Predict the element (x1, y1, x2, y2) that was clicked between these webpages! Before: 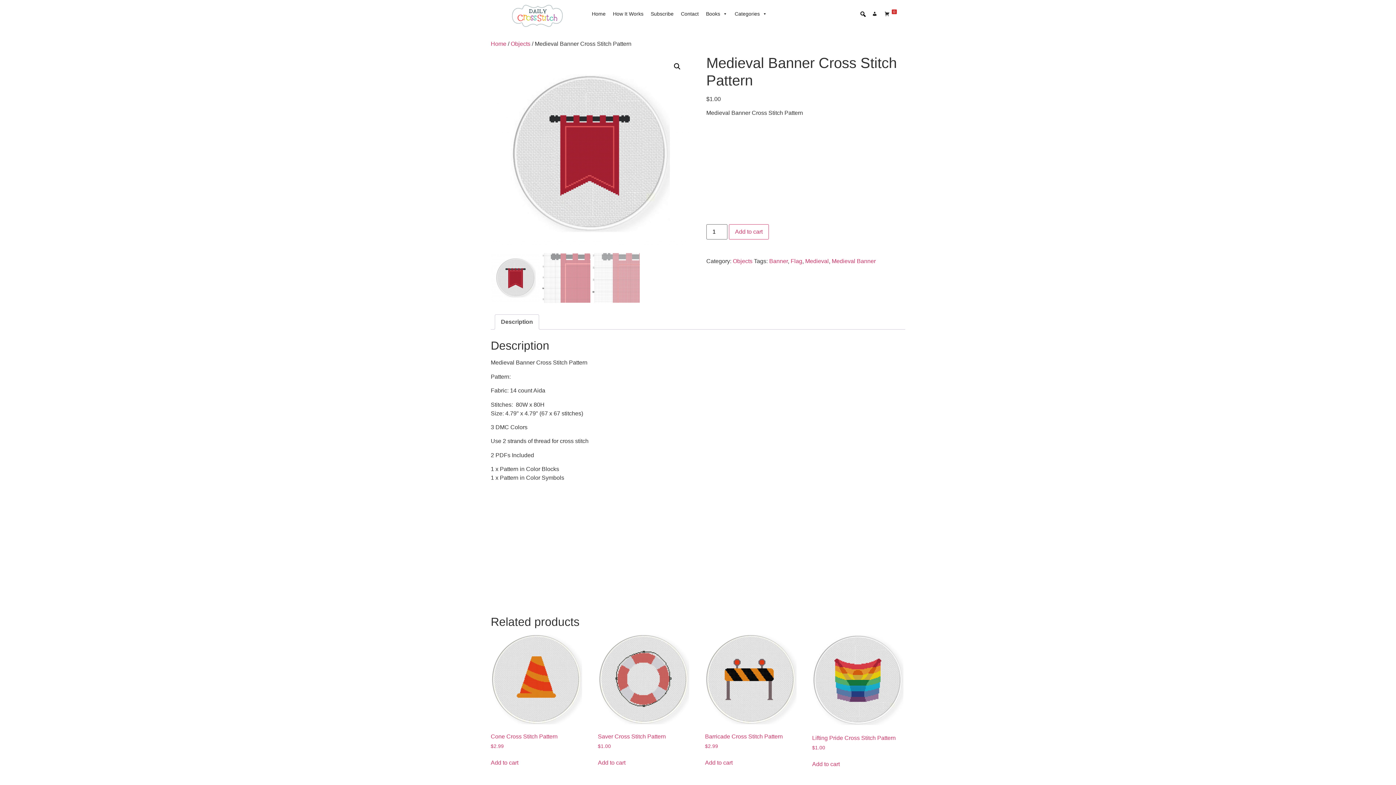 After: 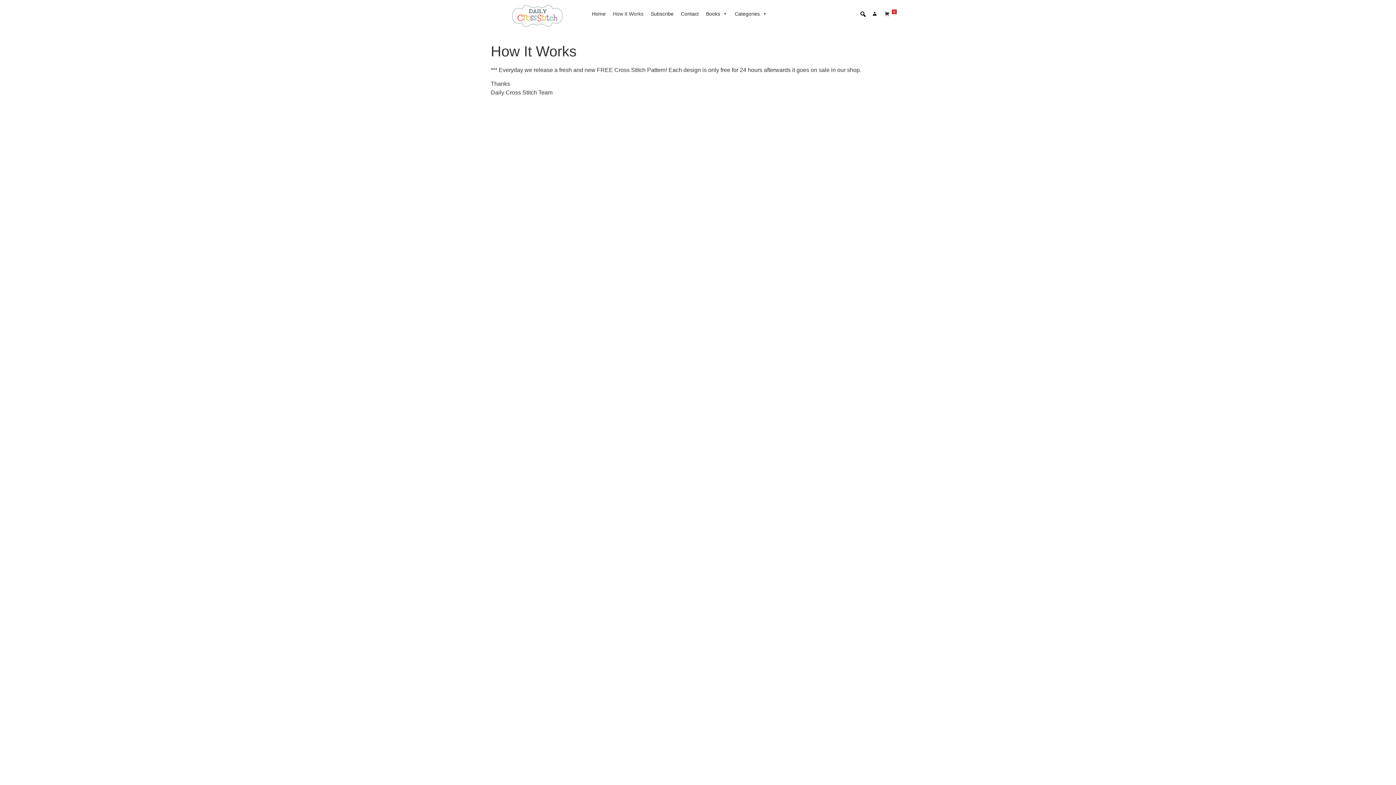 Action: bbox: (609, 6, 647, 21) label: How It Works